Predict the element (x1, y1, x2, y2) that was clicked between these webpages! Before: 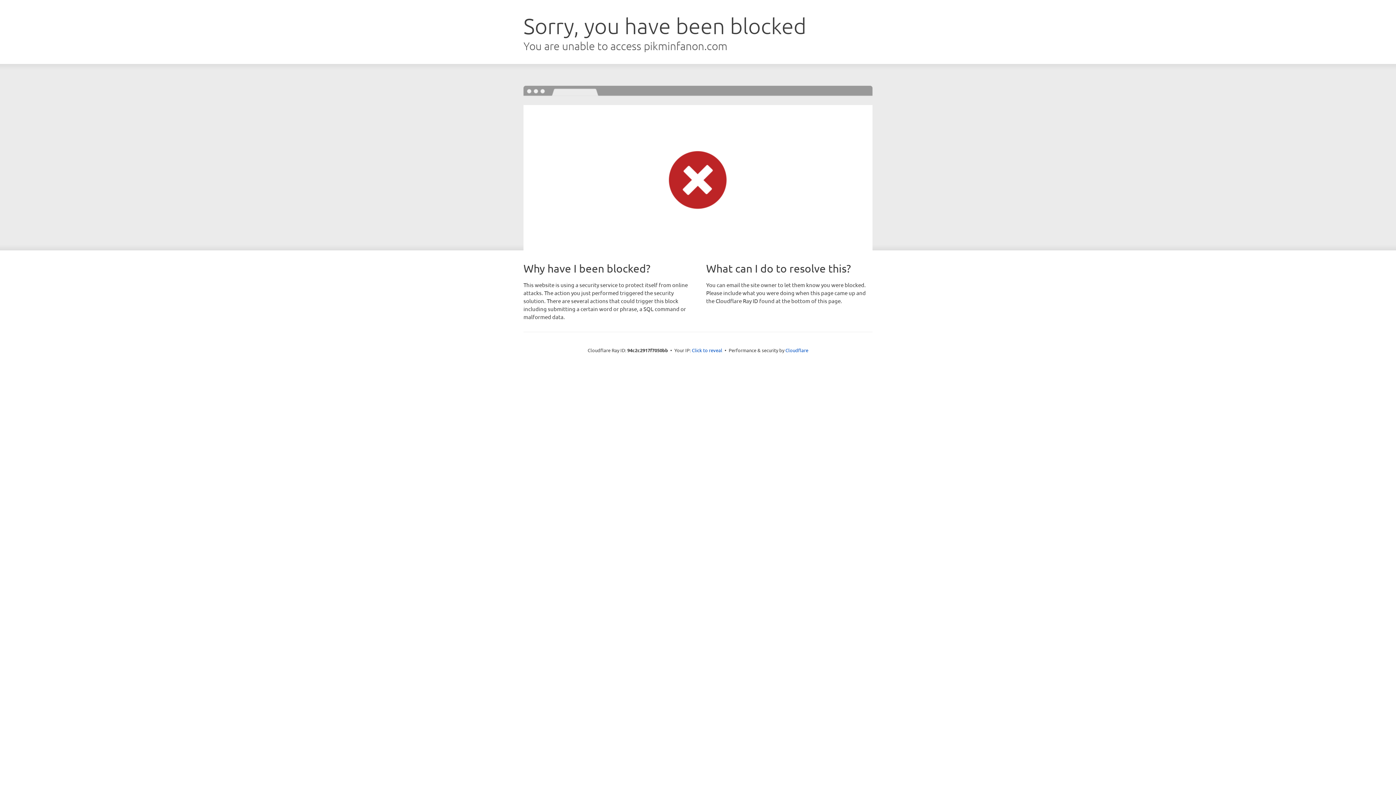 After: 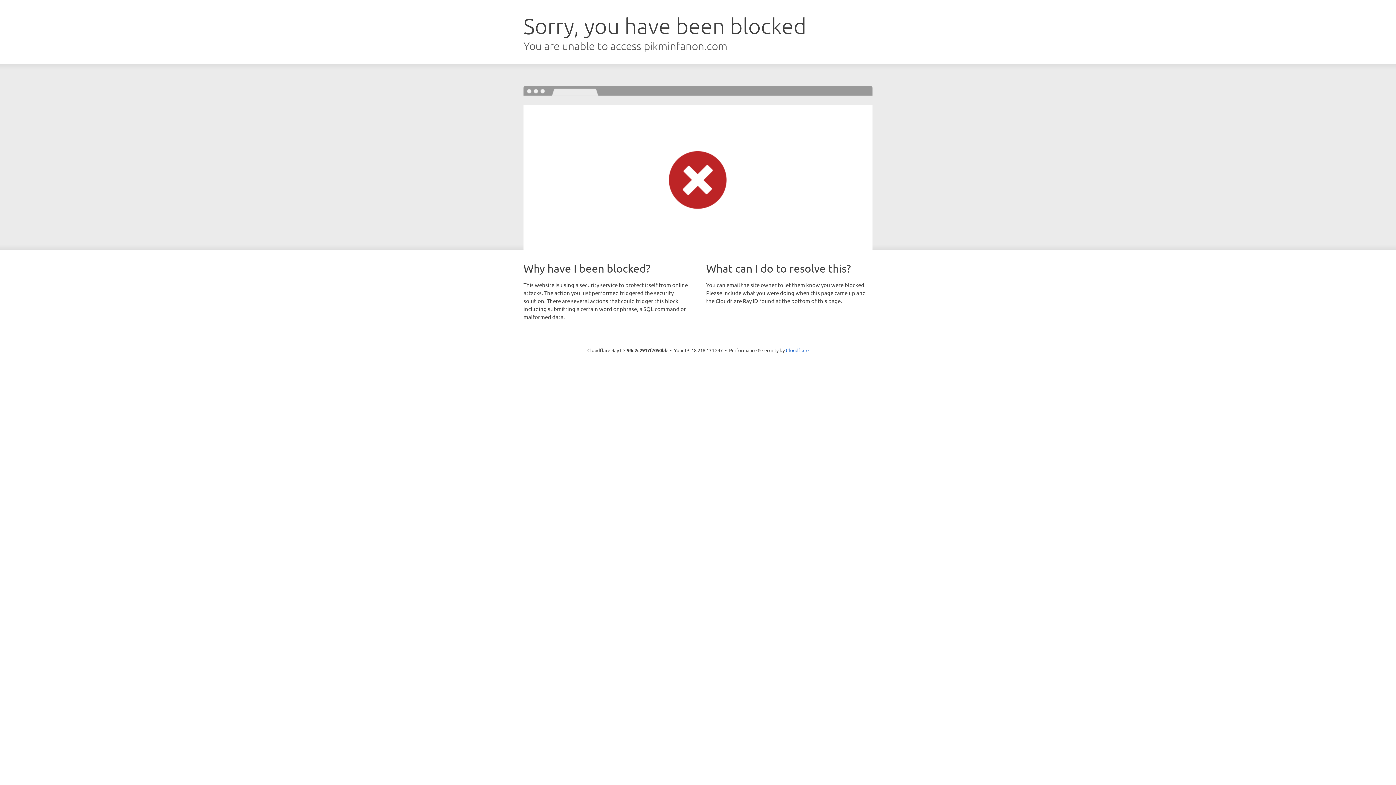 Action: bbox: (692, 346, 722, 353) label: Click to reveal